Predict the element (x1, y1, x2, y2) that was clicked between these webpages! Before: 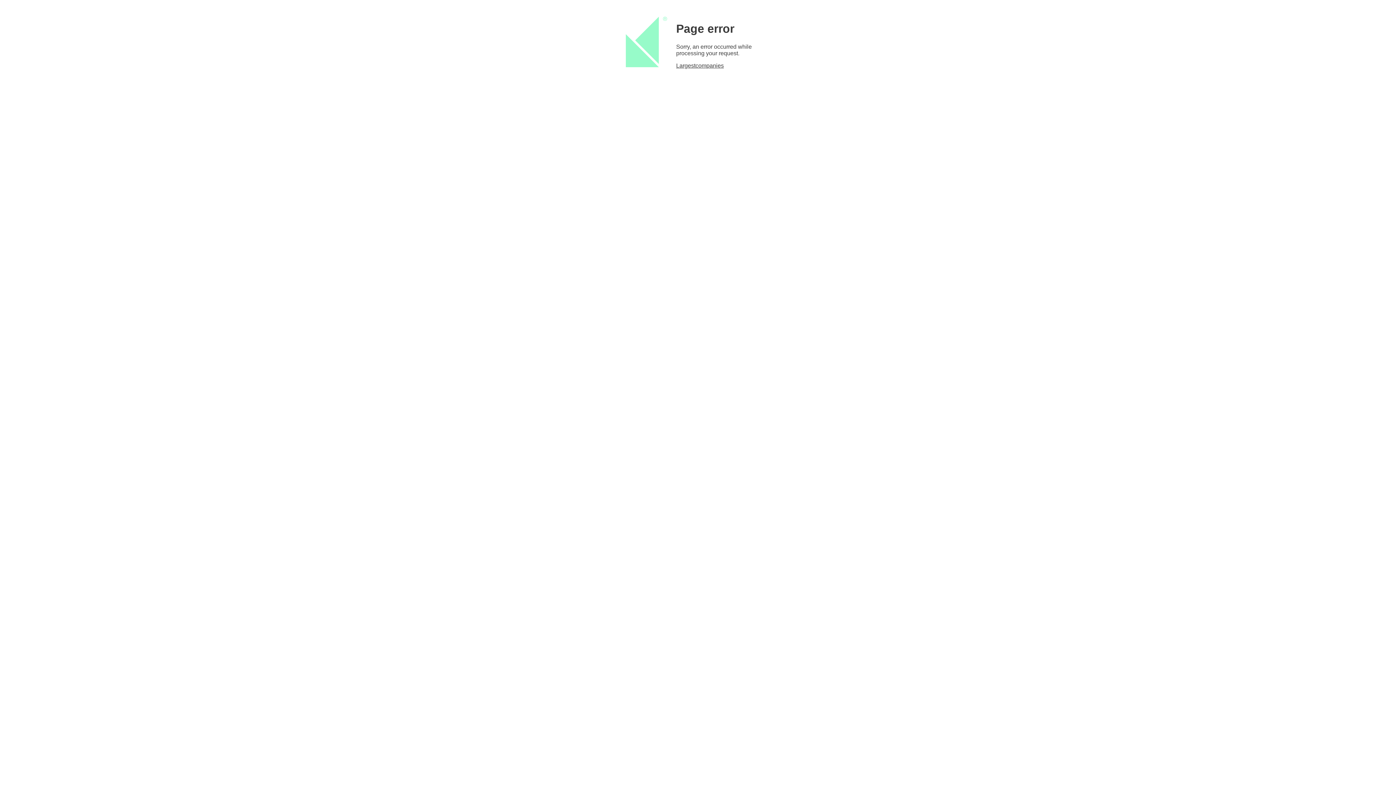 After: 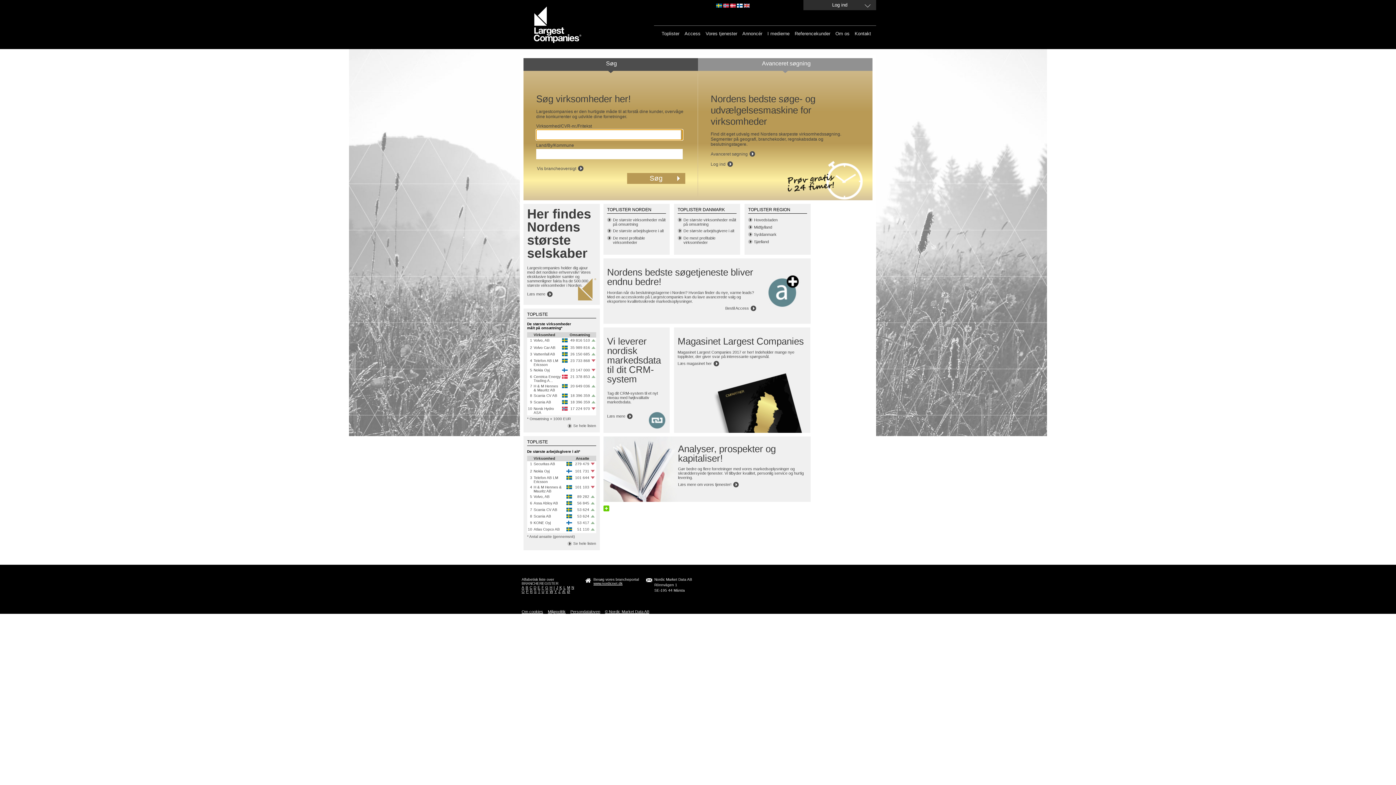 Action: bbox: (625, 15, 667, 67)